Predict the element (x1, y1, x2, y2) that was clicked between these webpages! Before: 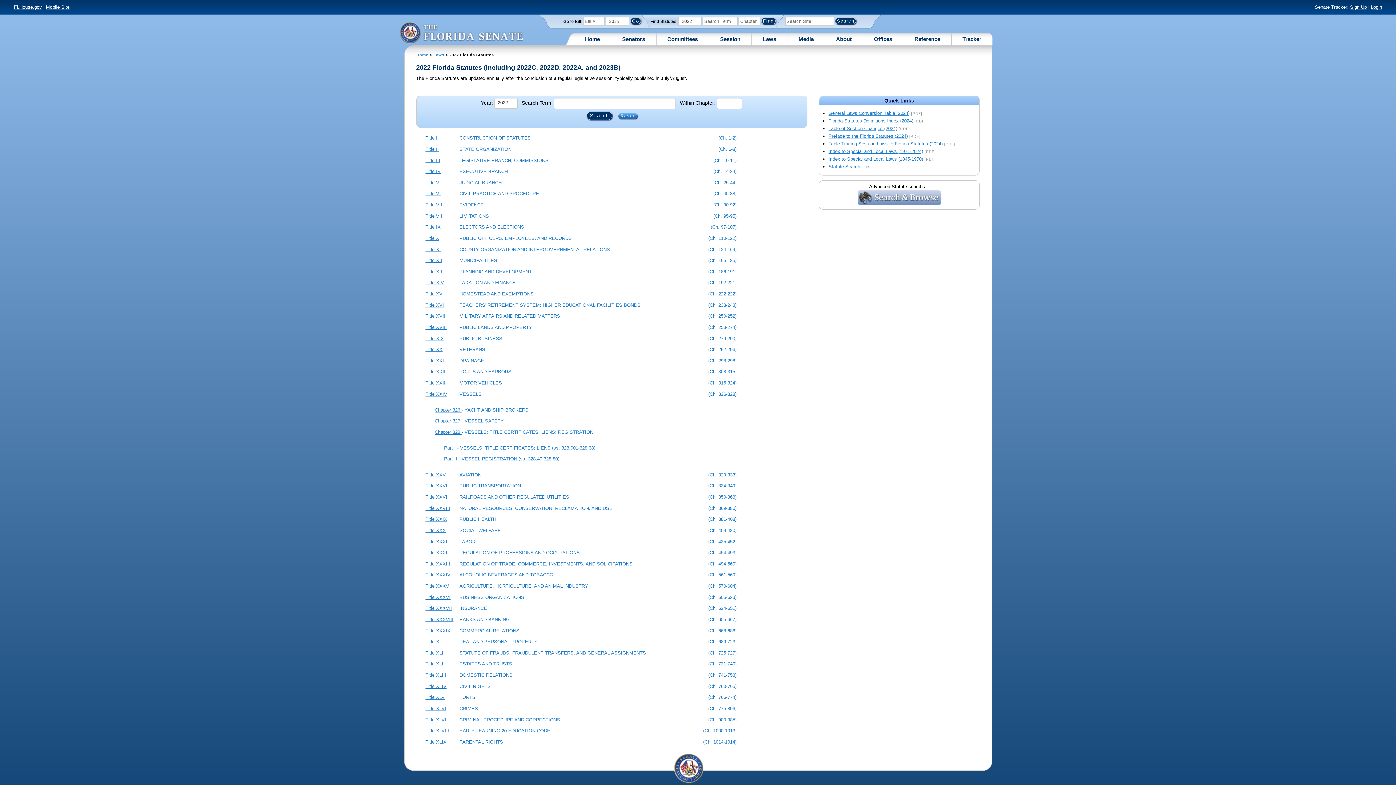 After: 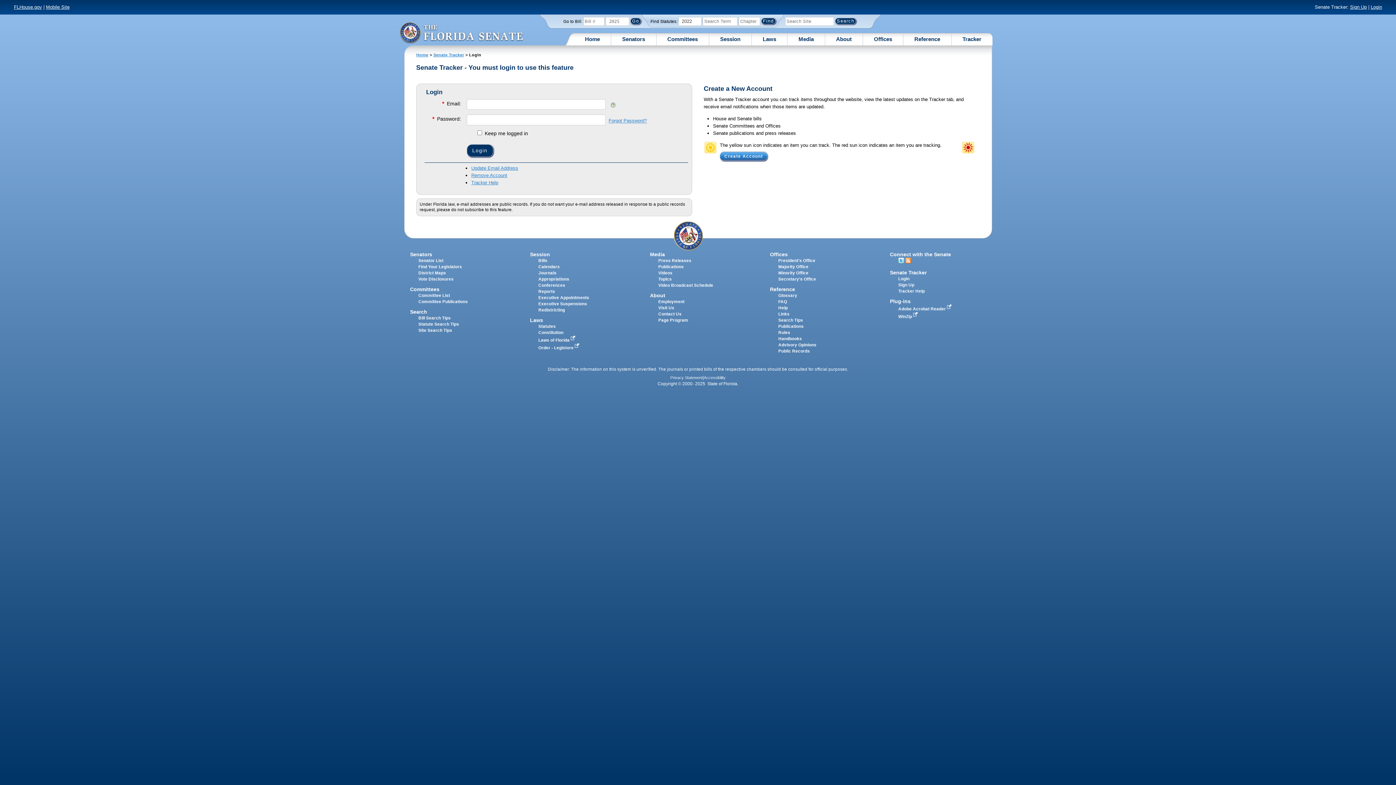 Action: label: Tracker bbox: (962, 35, 981, 42)